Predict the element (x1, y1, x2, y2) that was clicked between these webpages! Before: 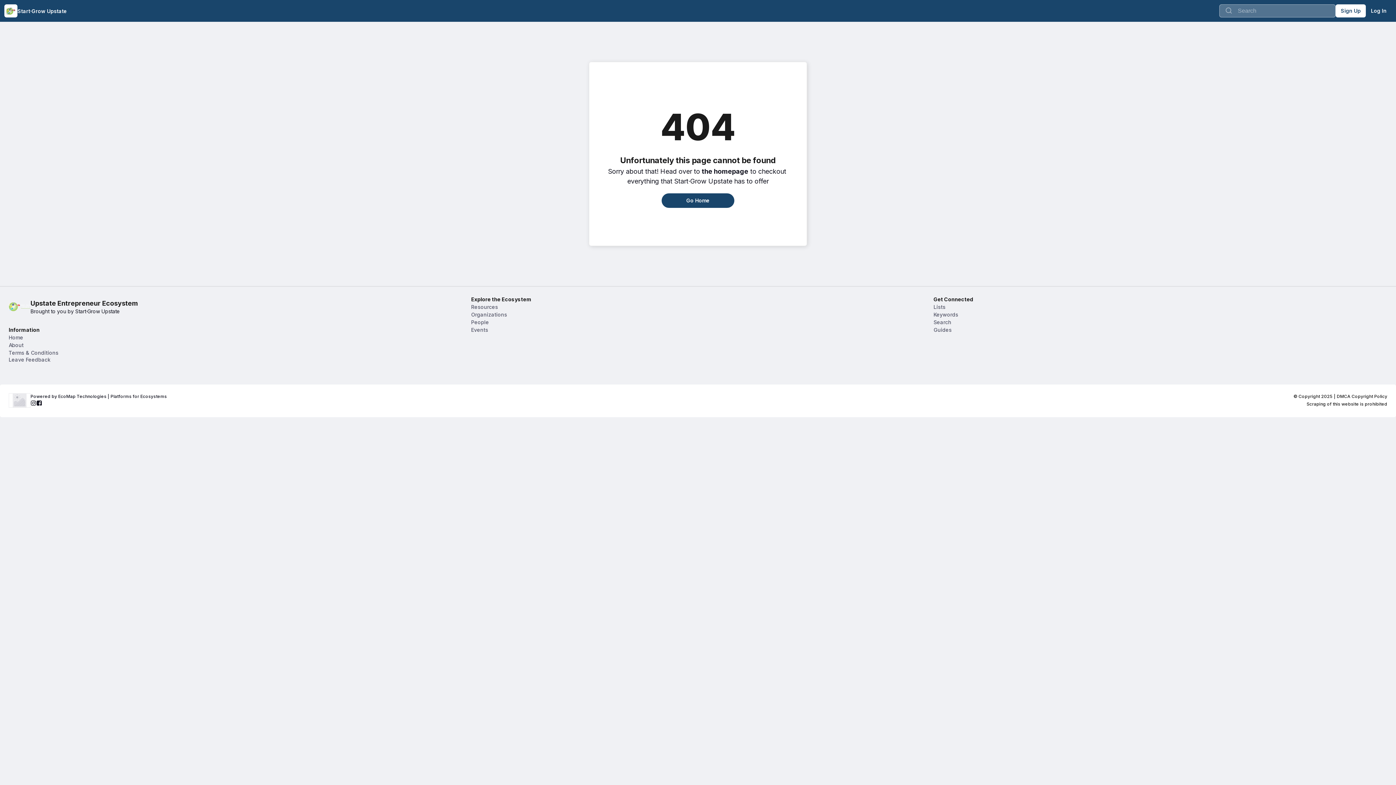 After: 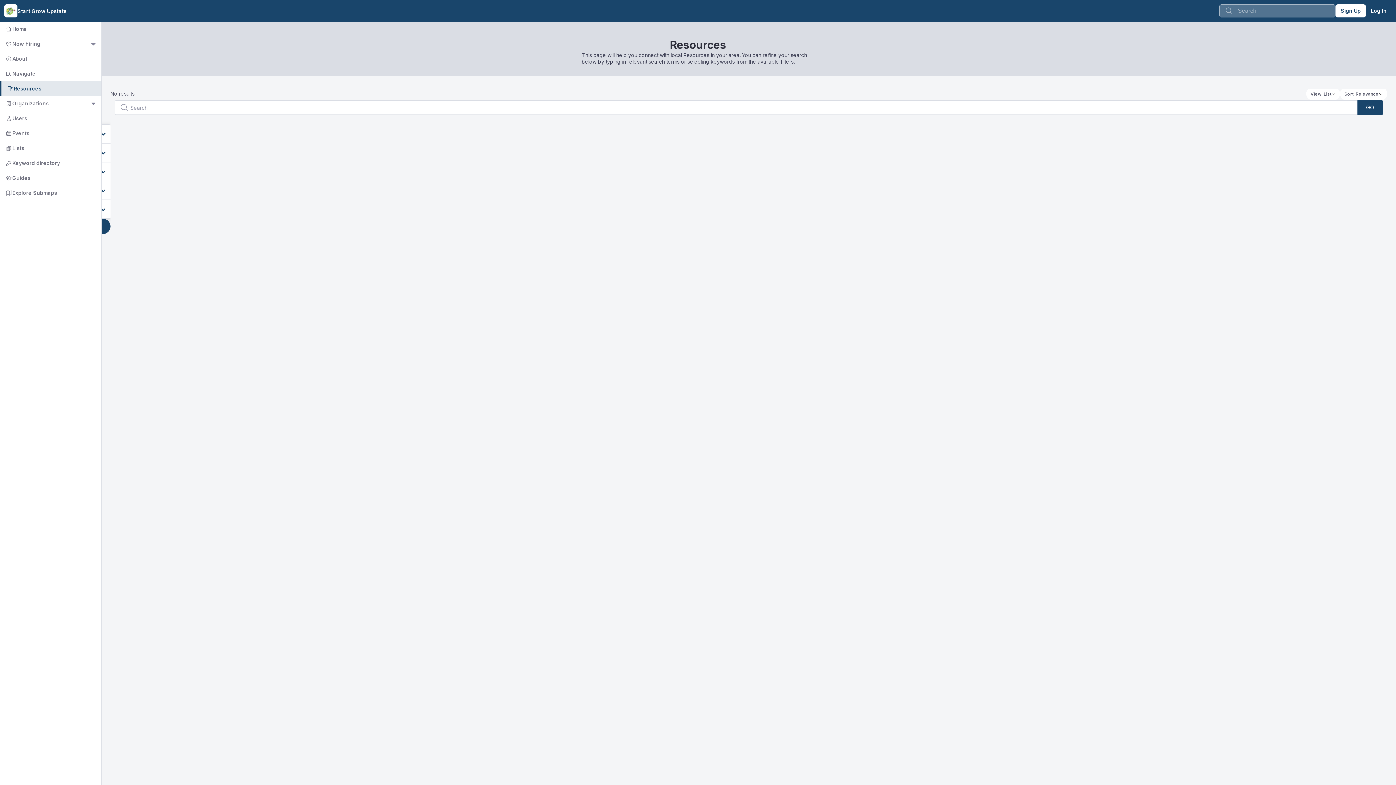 Action: bbox: (471, 303, 925, 310) label: Resources